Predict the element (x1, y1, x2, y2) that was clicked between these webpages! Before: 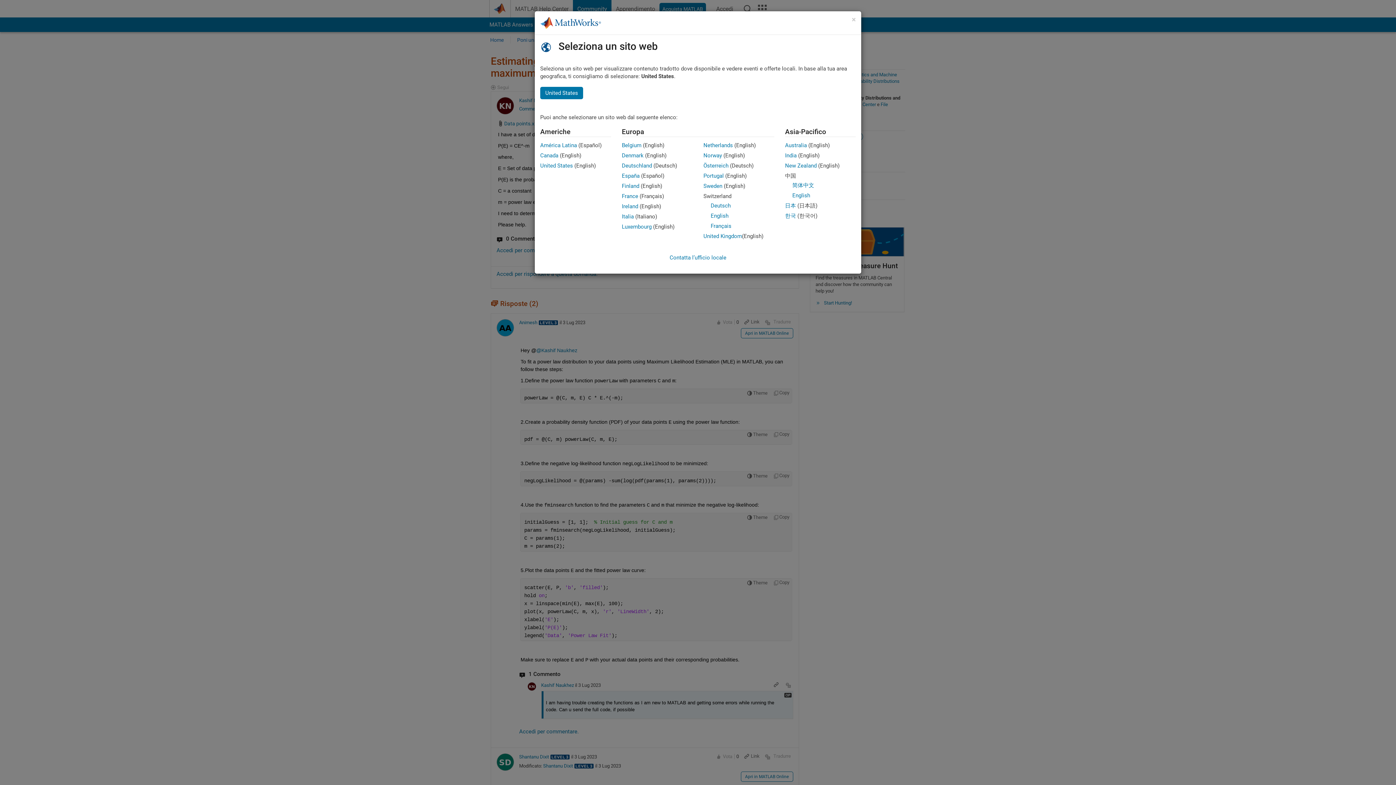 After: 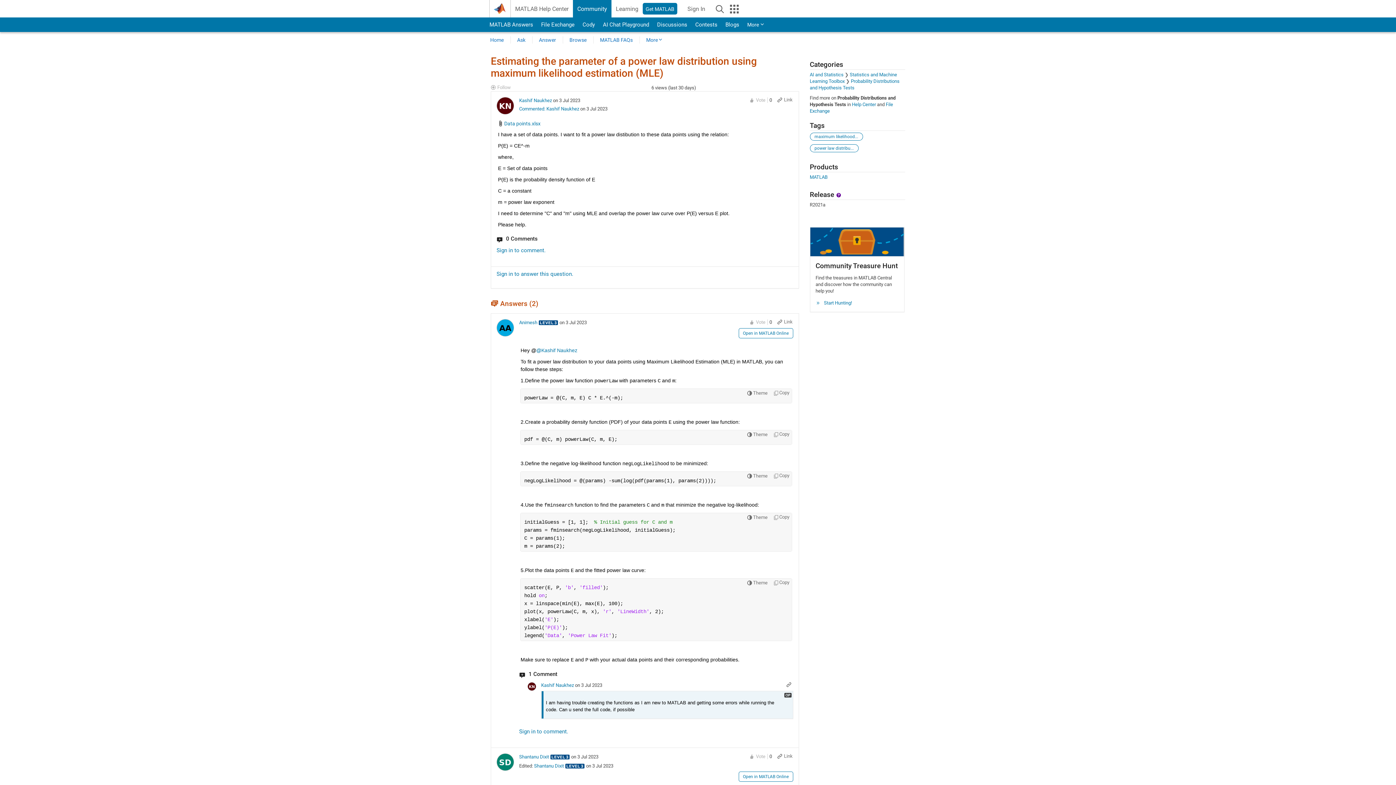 Action: label: English bbox: (710, 212, 728, 219)